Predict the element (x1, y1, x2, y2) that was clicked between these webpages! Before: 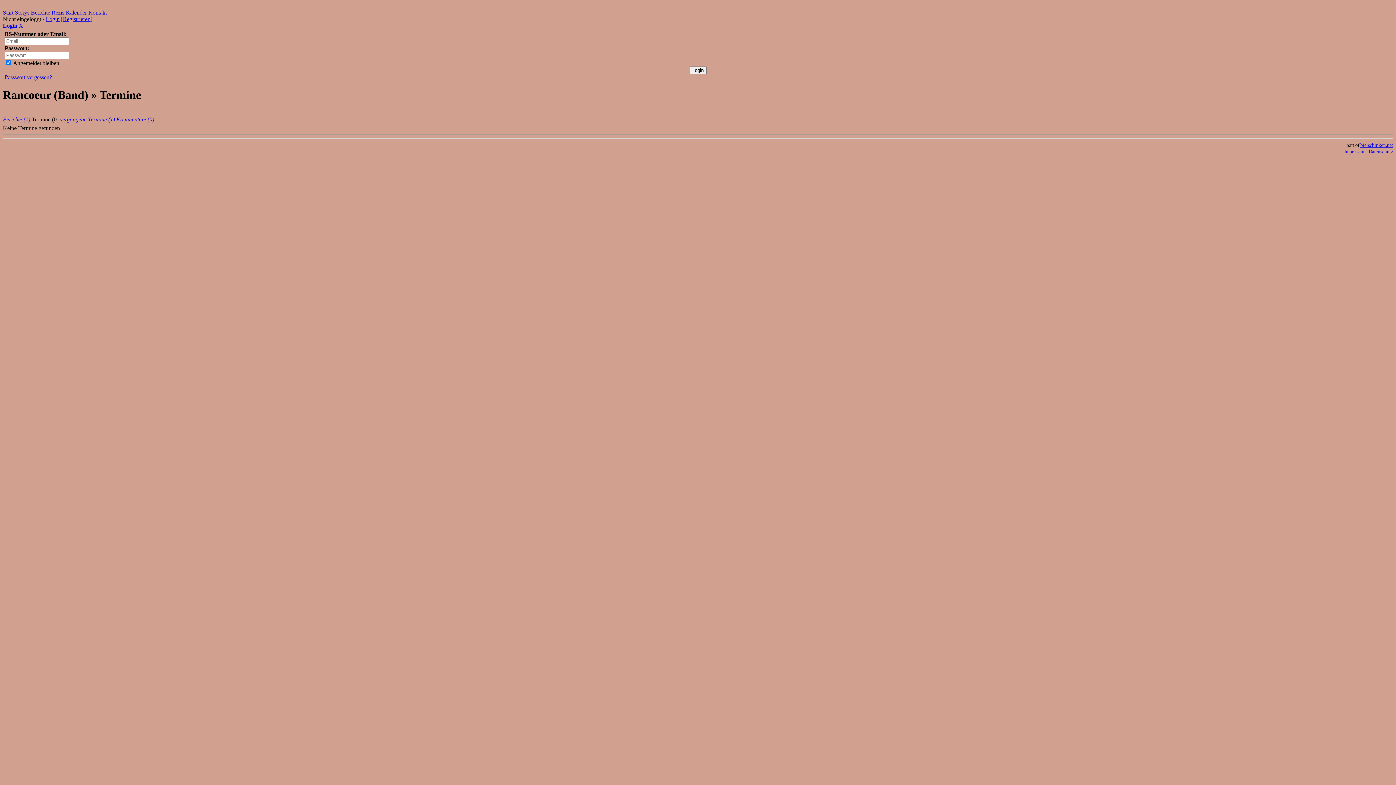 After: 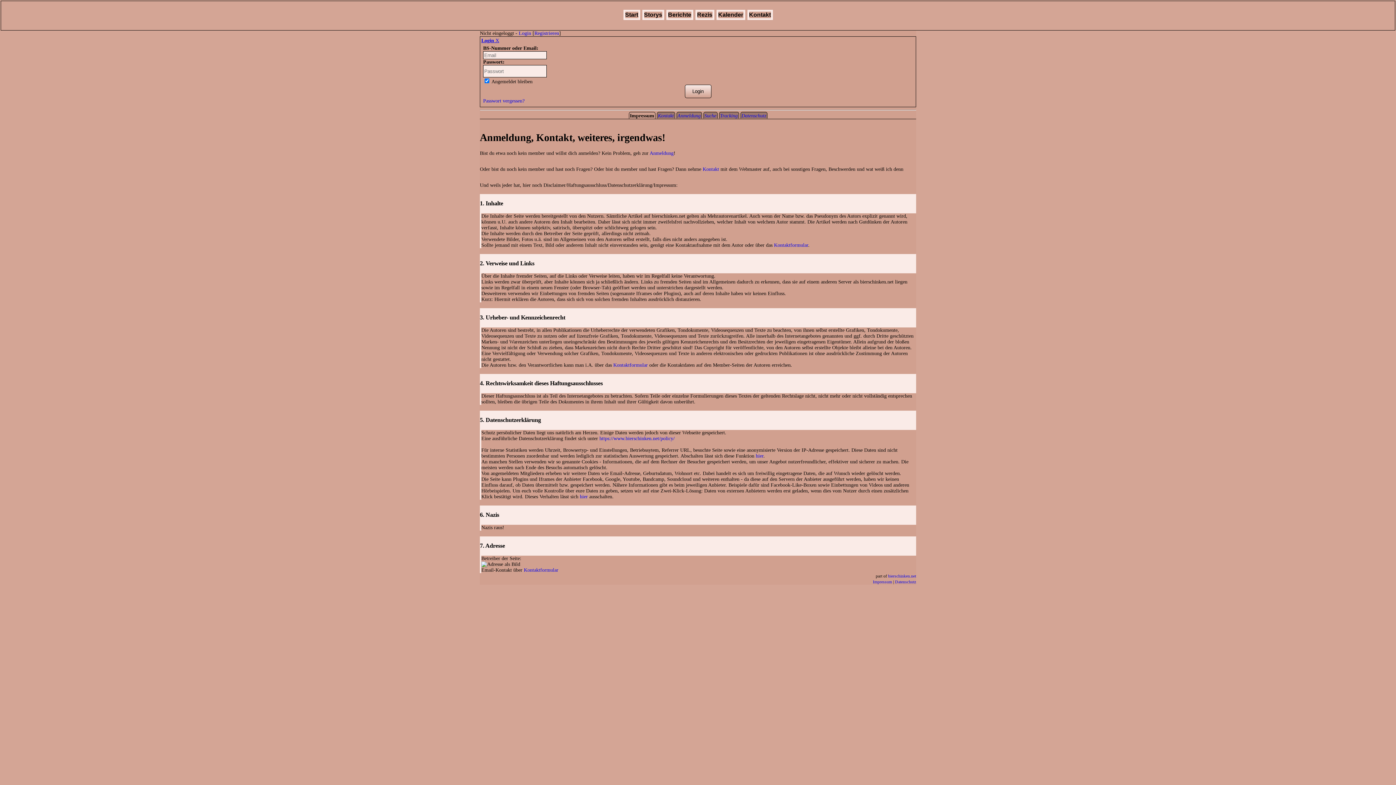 Action: bbox: (1344, 149, 1365, 154) label: Impressum